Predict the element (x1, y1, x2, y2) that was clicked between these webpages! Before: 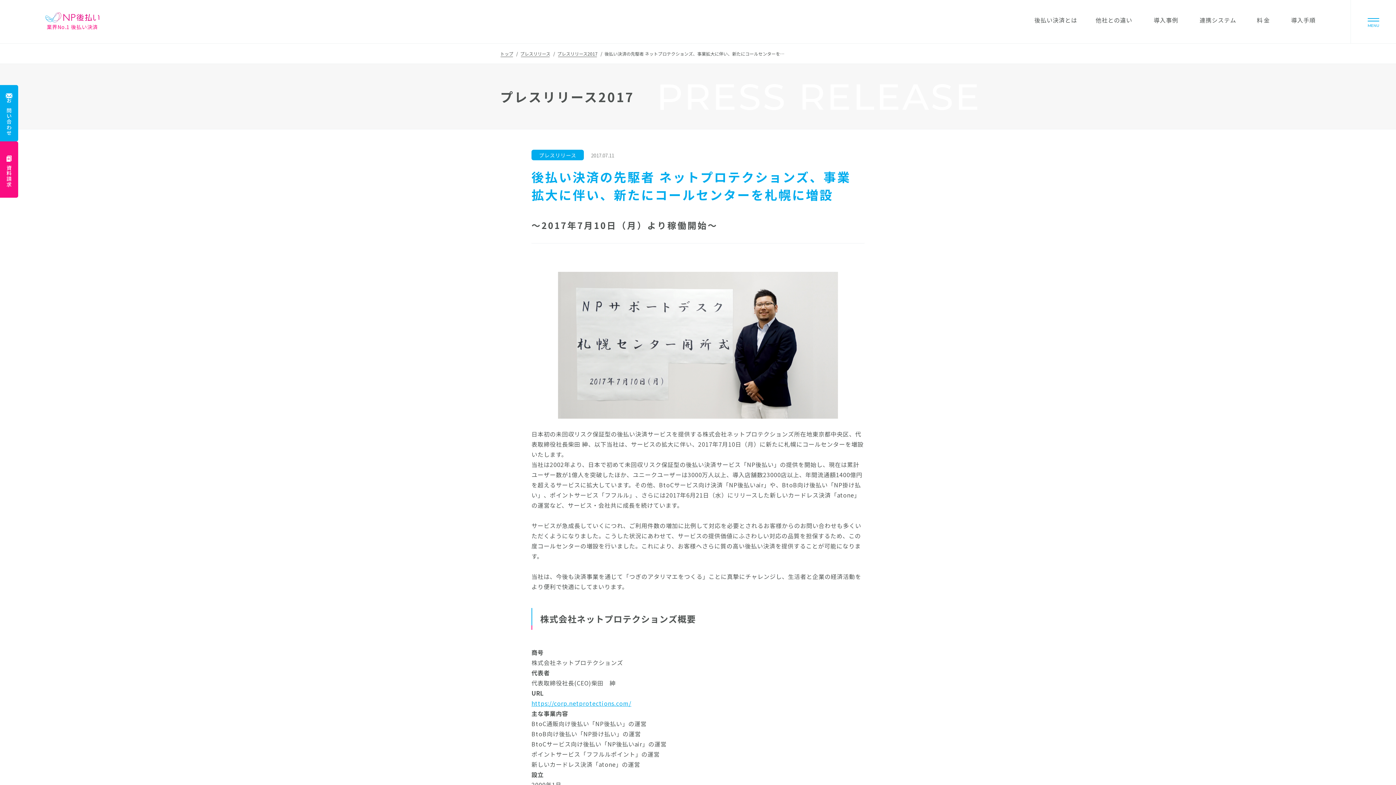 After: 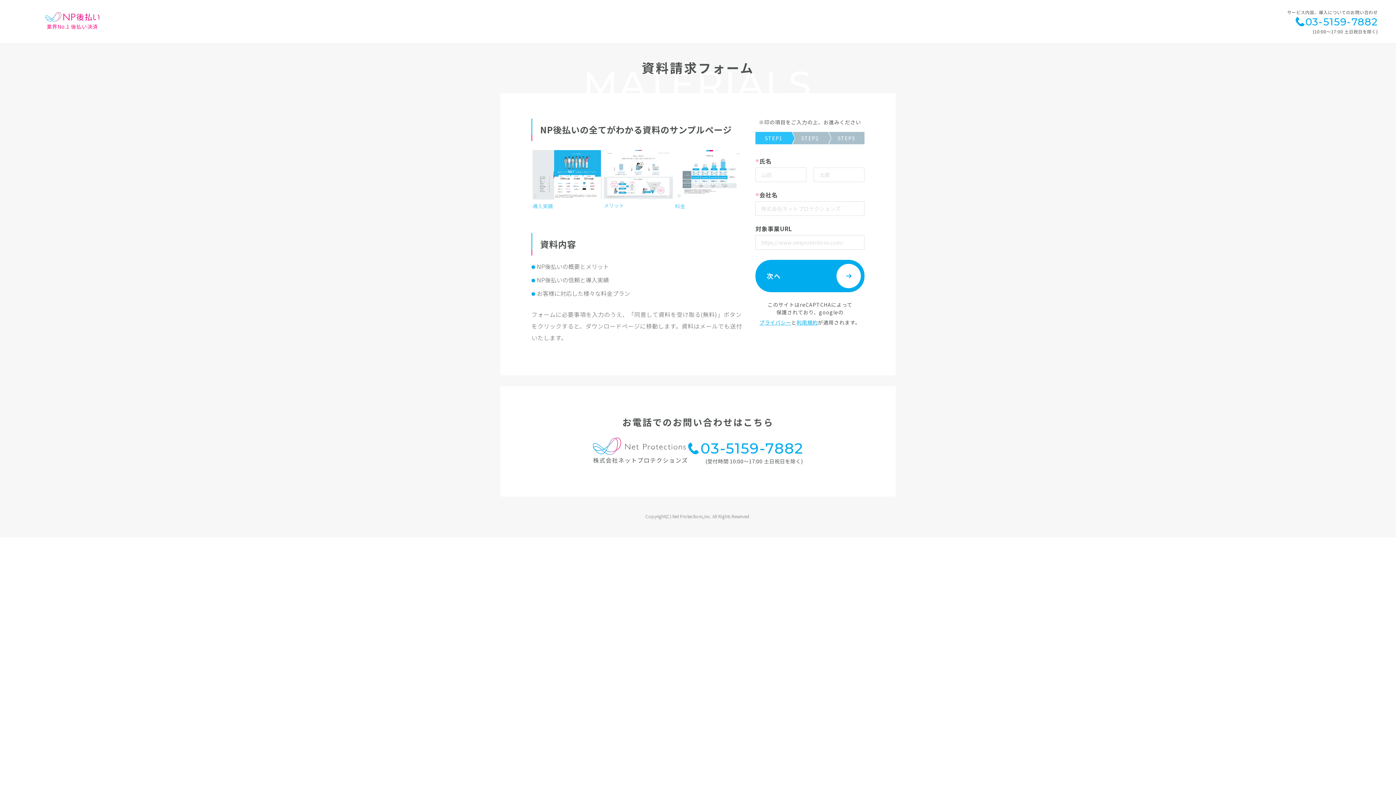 Action: label: 資料請求 bbox: (0, 141, 18, 197)